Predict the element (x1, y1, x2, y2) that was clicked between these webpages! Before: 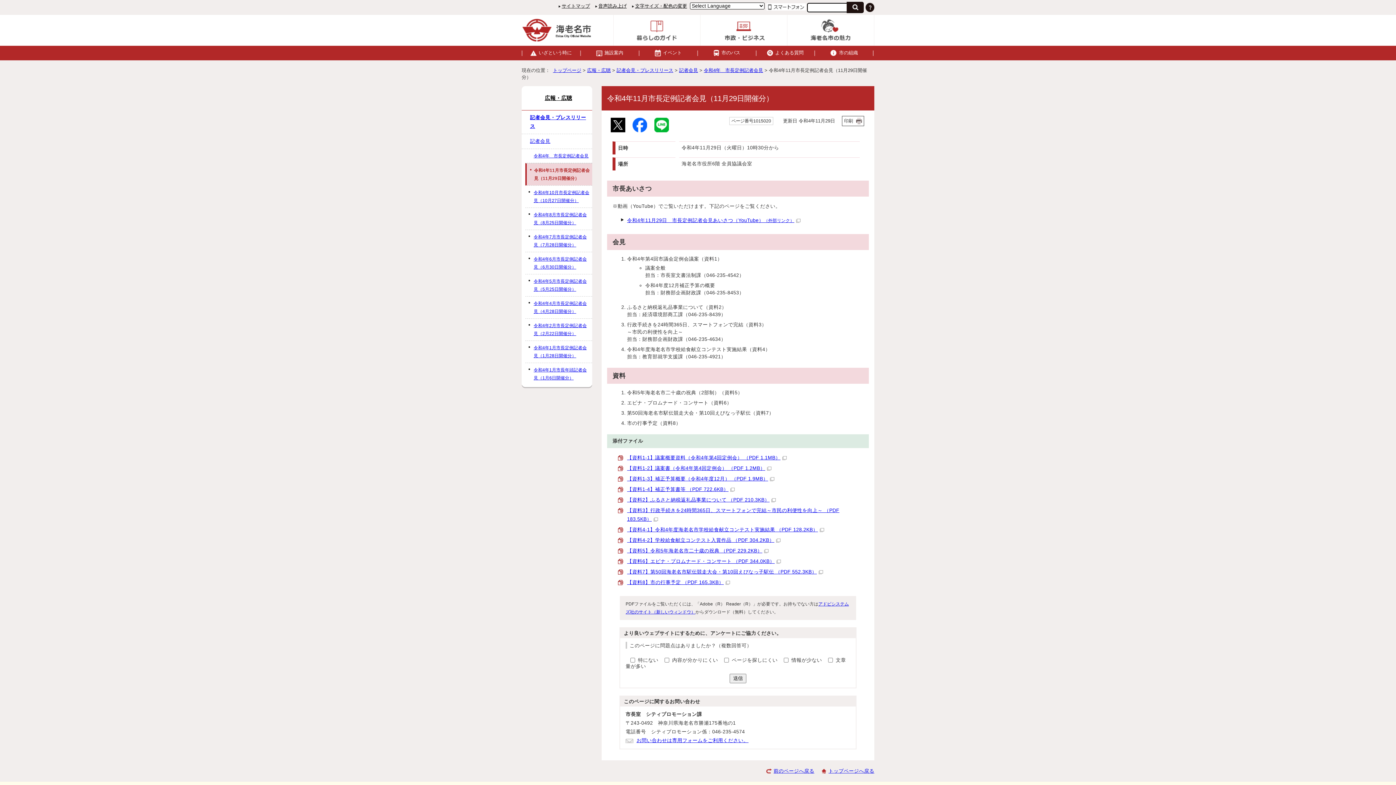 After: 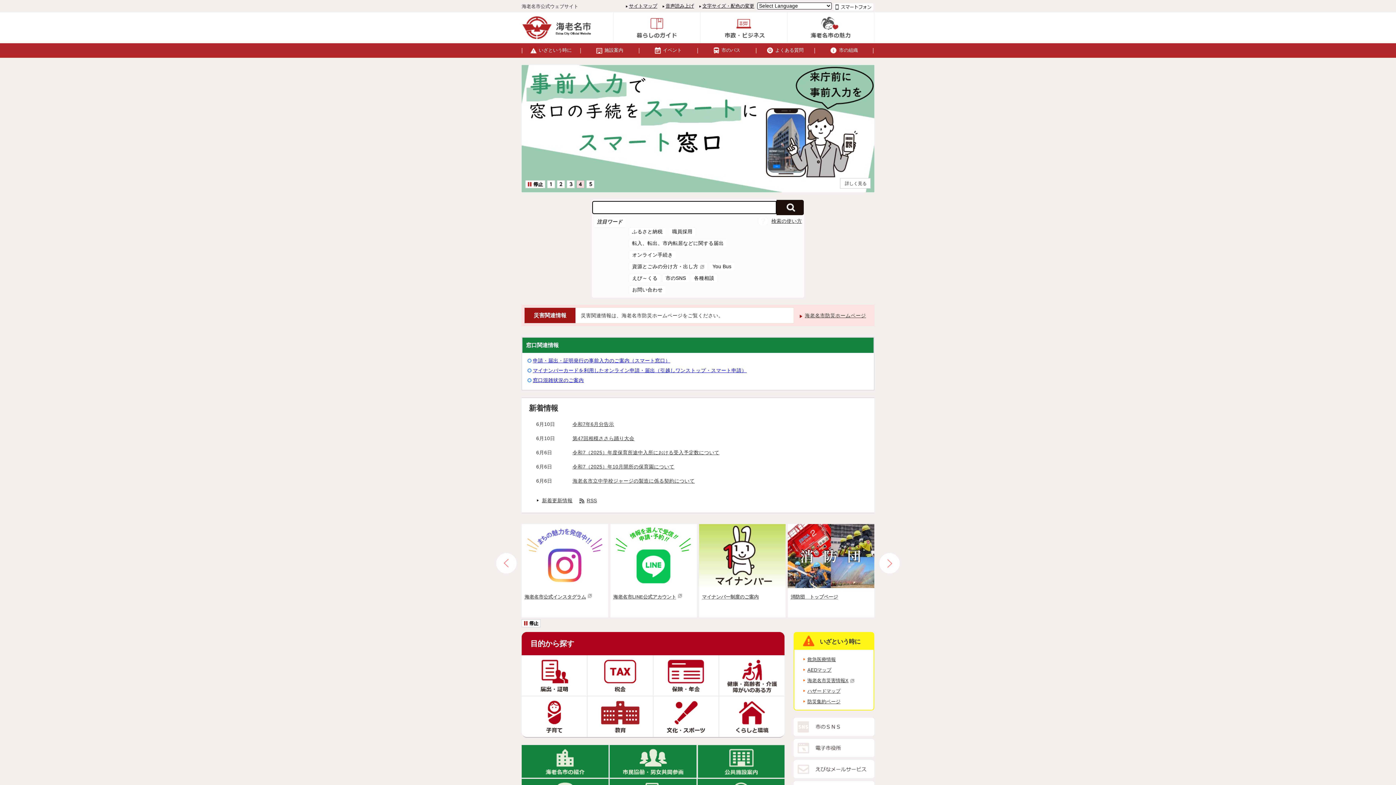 Action: bbox: (821, 768, 874, 774) label: トップページへ戻る